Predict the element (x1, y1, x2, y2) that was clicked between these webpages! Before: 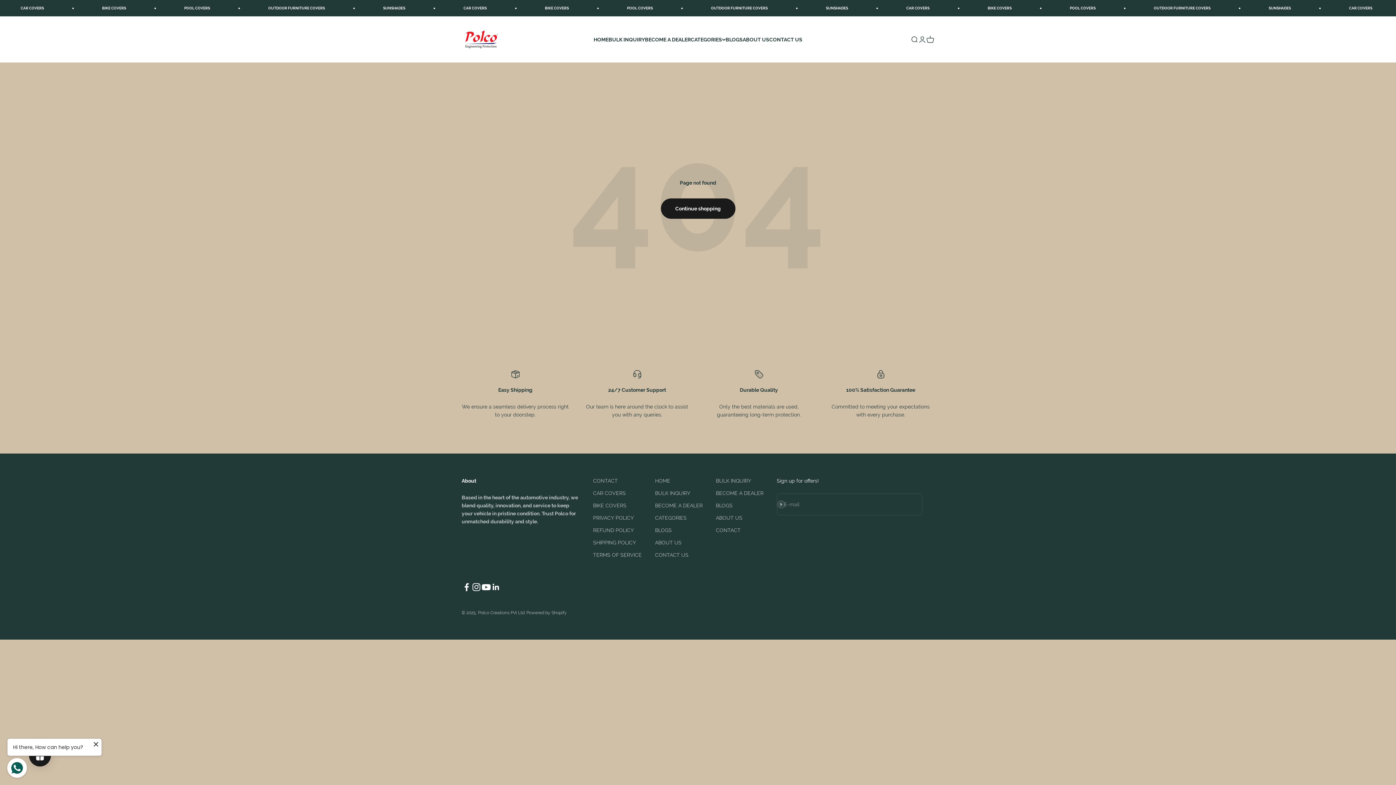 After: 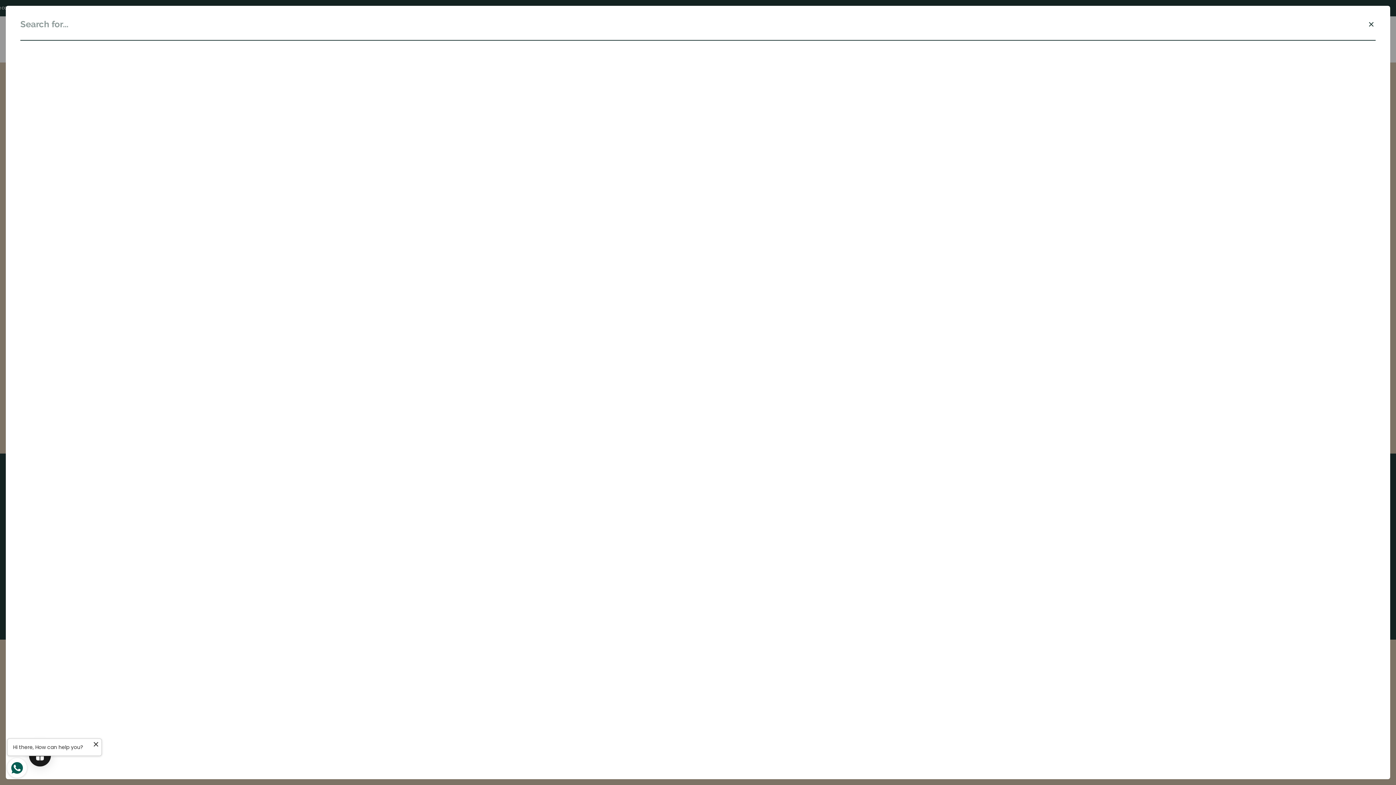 Action: bbox: (910, 35, 918, 43) label: Open search